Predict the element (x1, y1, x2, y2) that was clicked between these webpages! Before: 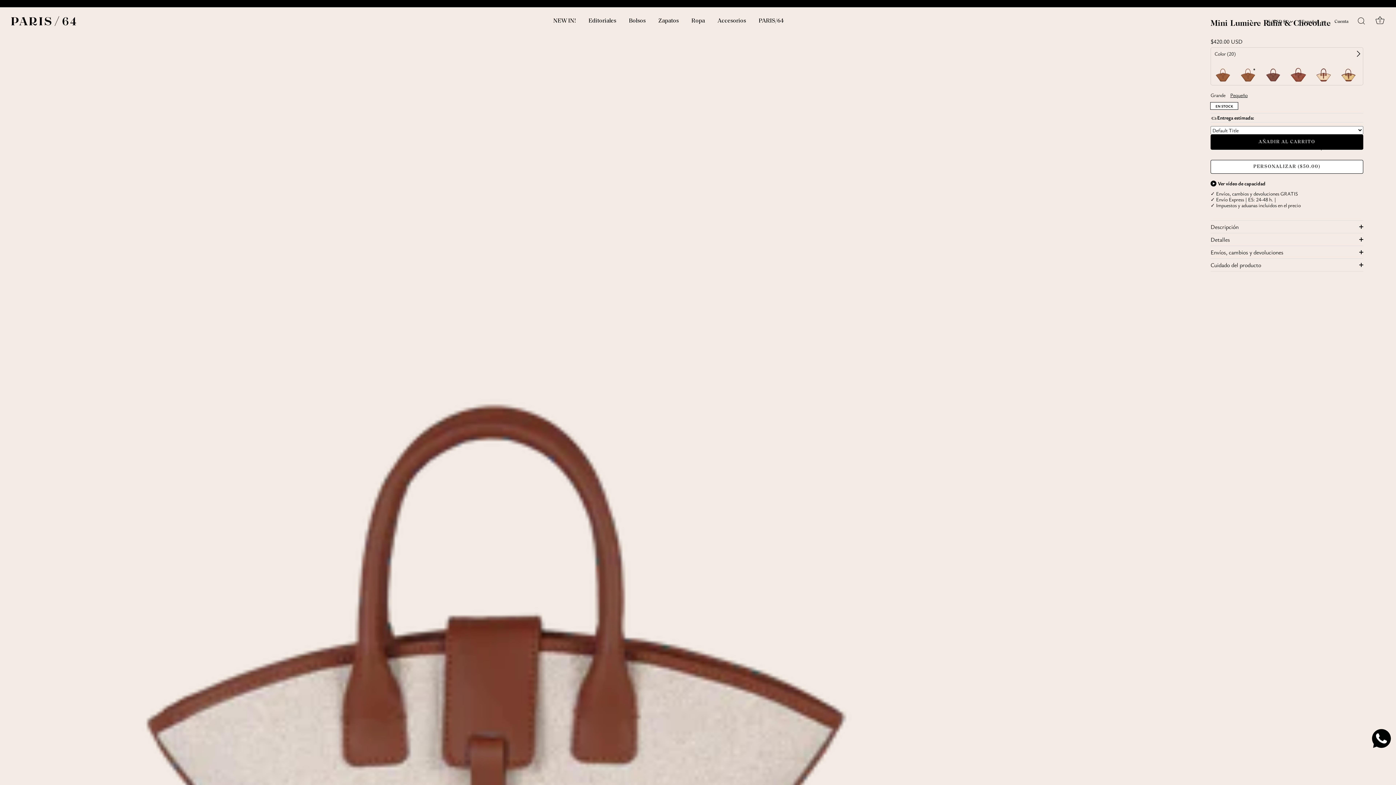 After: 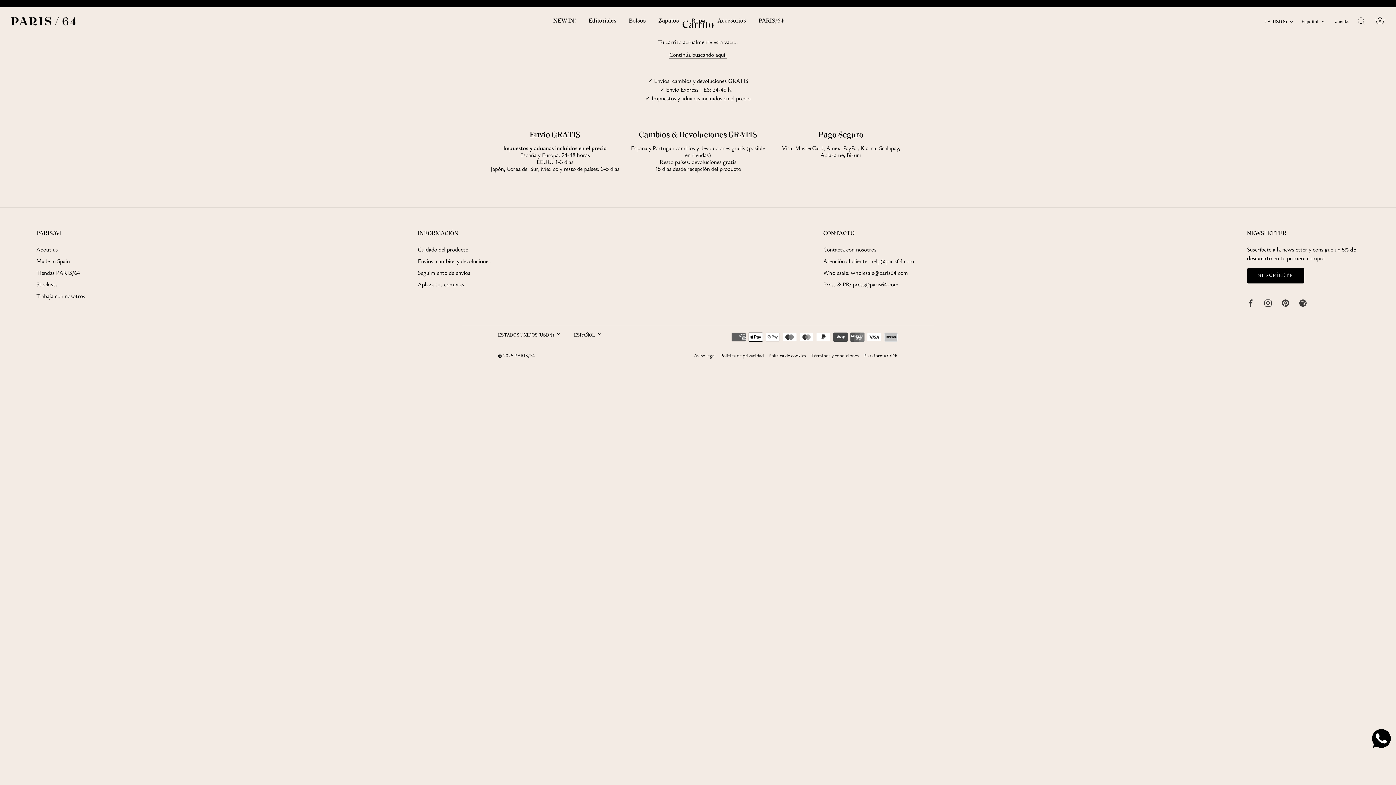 Action: label: Carrito bbox: (1372, 13, 1388, 29)